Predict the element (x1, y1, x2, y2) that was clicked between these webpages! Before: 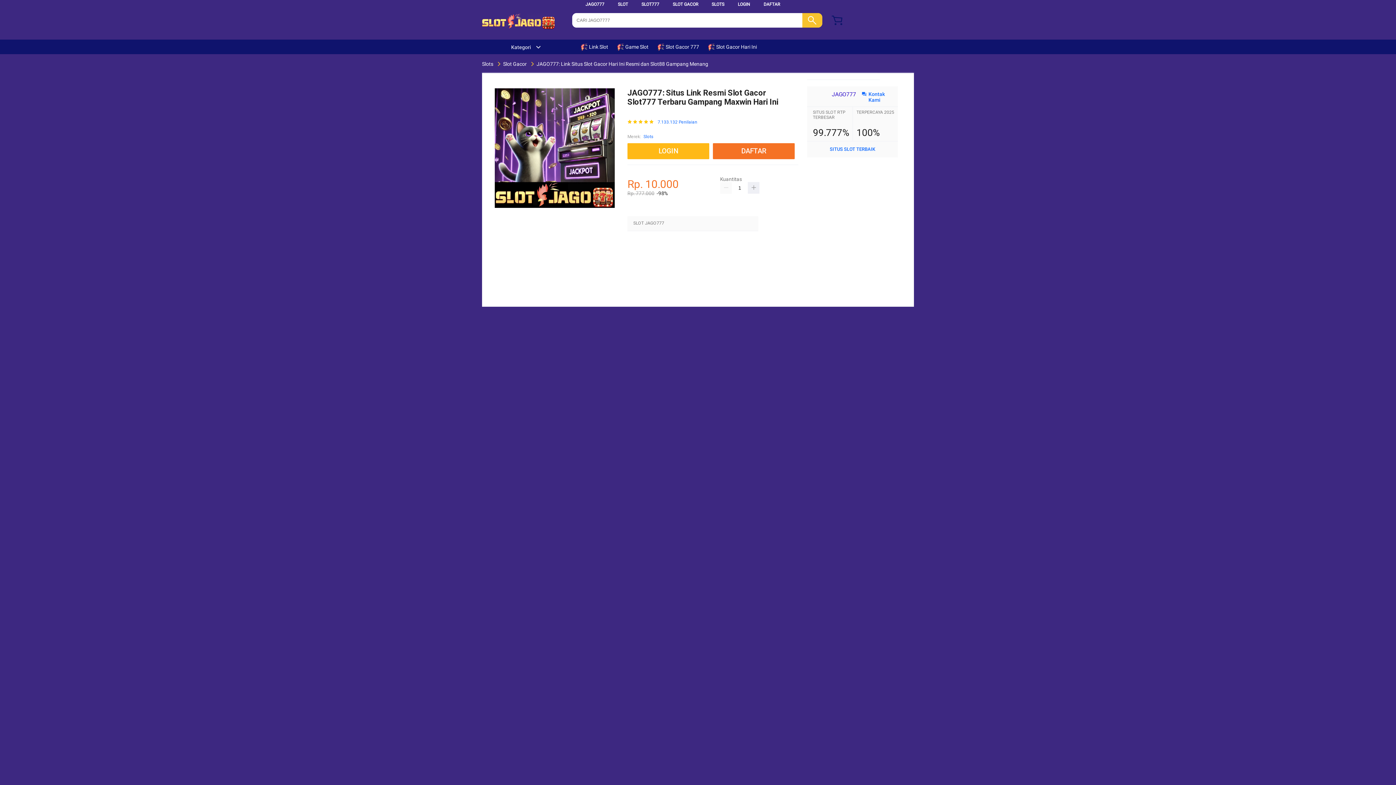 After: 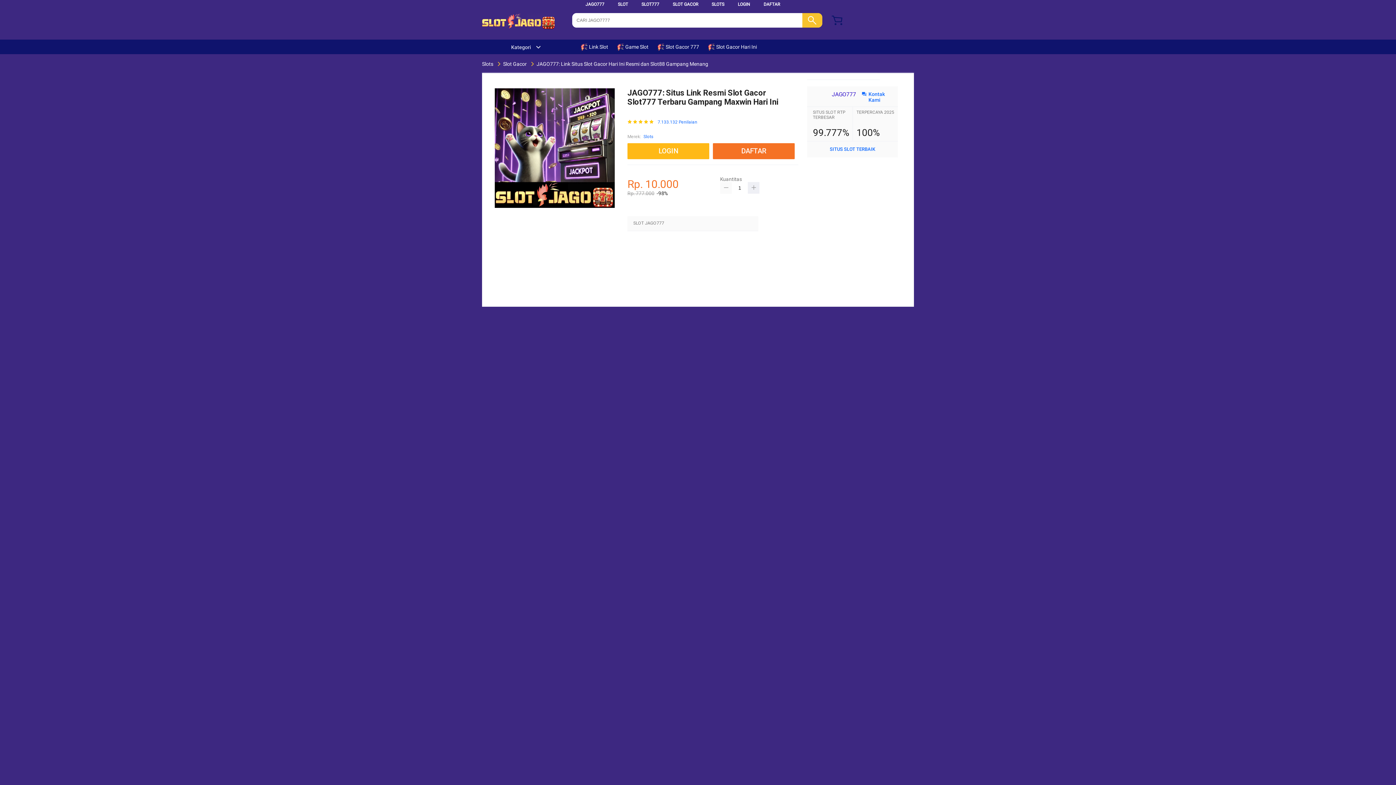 Action: bbox: (720, 182, 732, 193)